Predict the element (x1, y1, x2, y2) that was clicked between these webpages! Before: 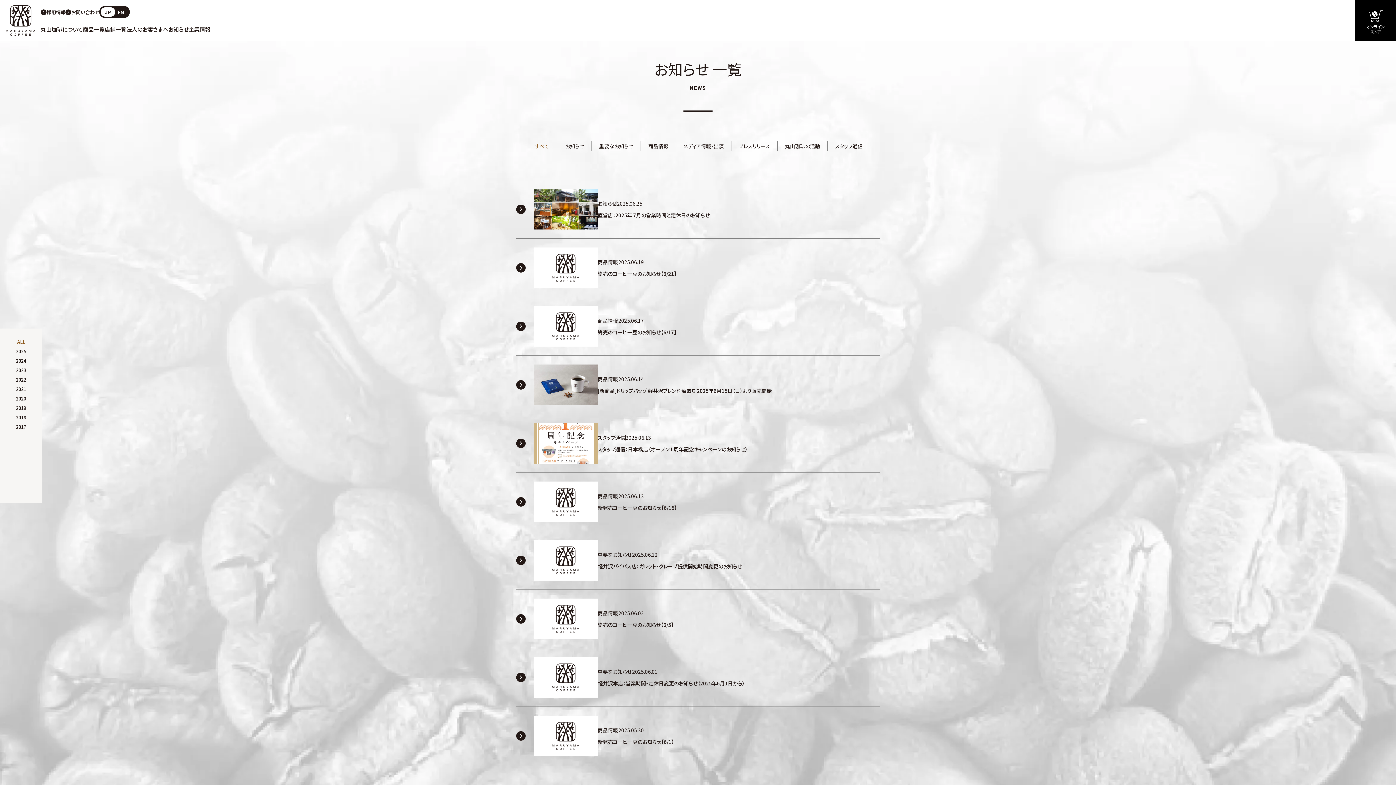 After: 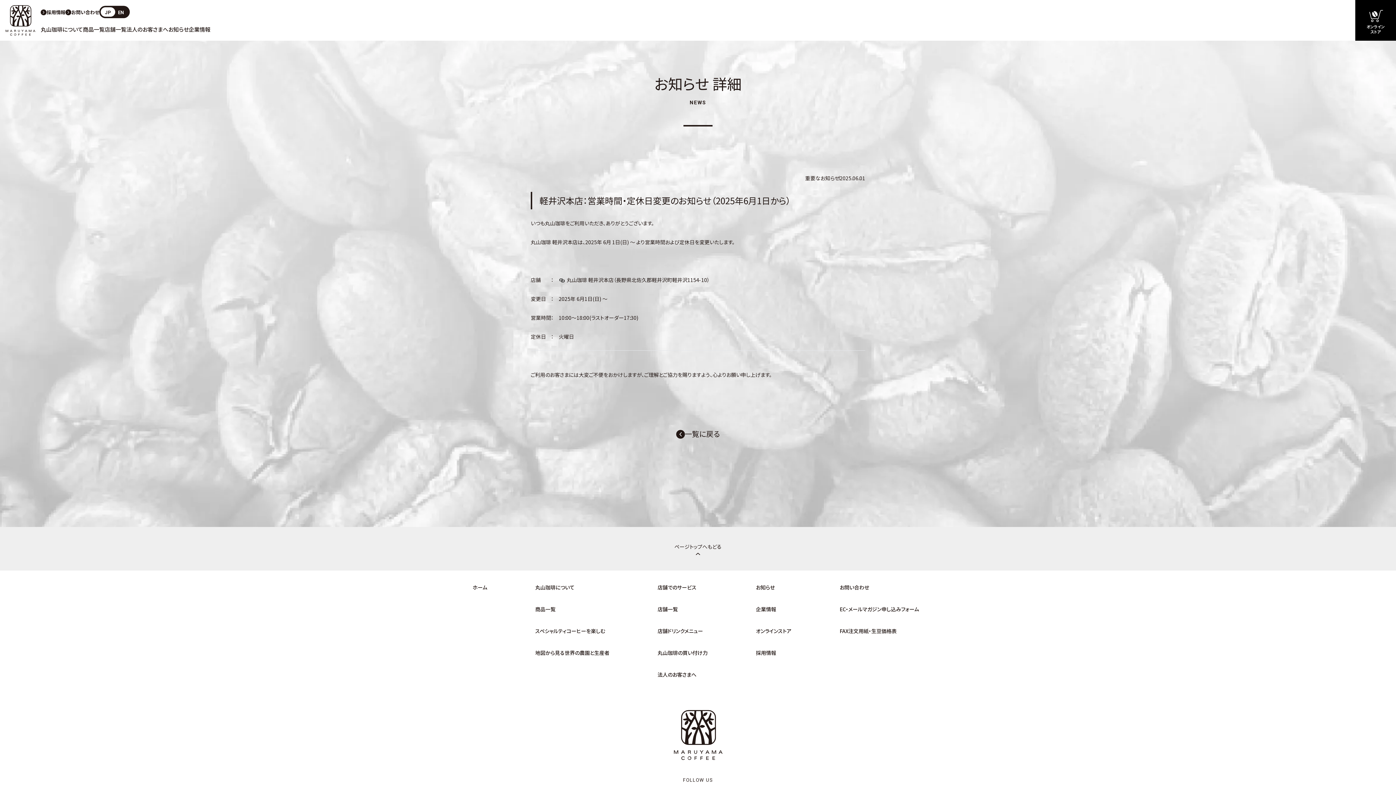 Action: bbox: (516, 648, 880, 707) label: 重要なお知らせ

2025.06.01

軽井沢本店：営業時間・定休日変更のお知らせ（2025年6月1日から）